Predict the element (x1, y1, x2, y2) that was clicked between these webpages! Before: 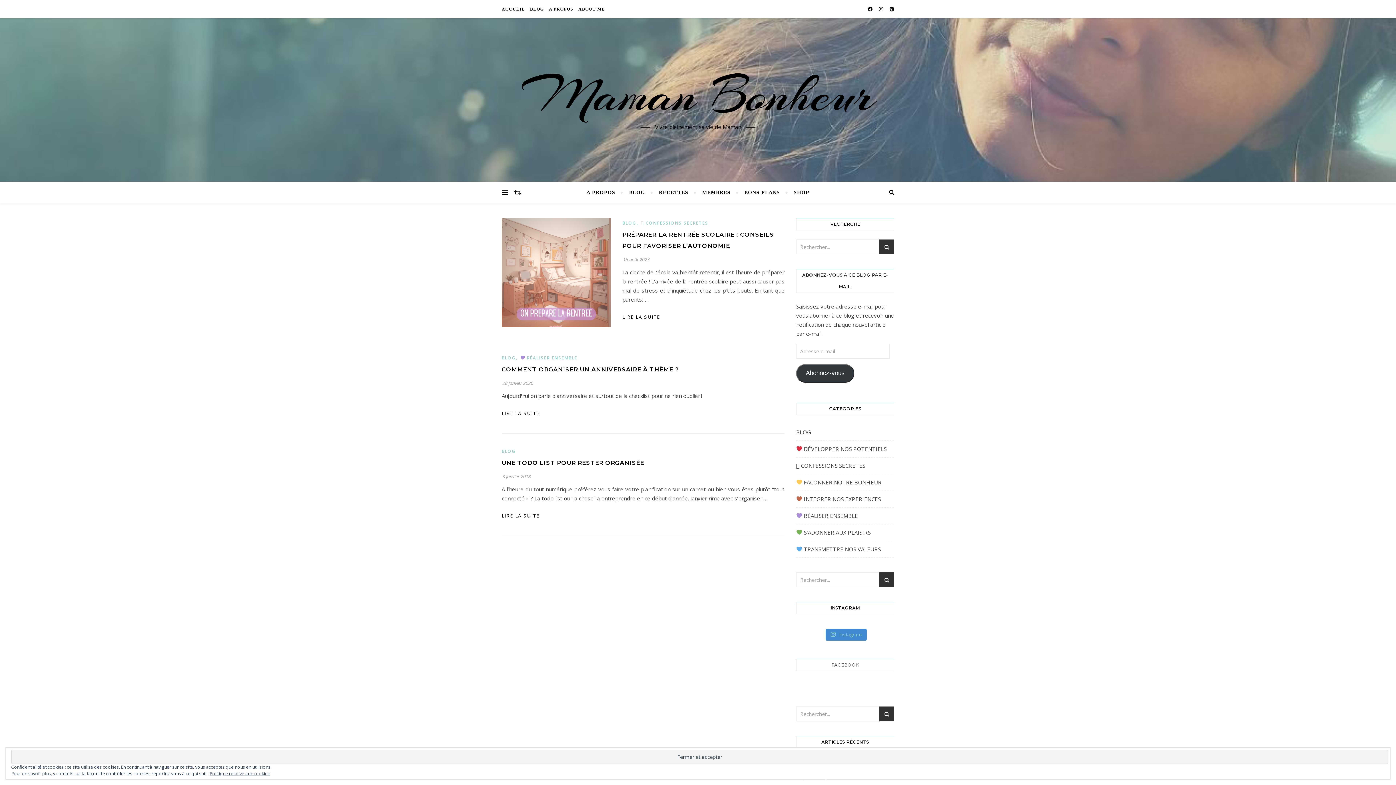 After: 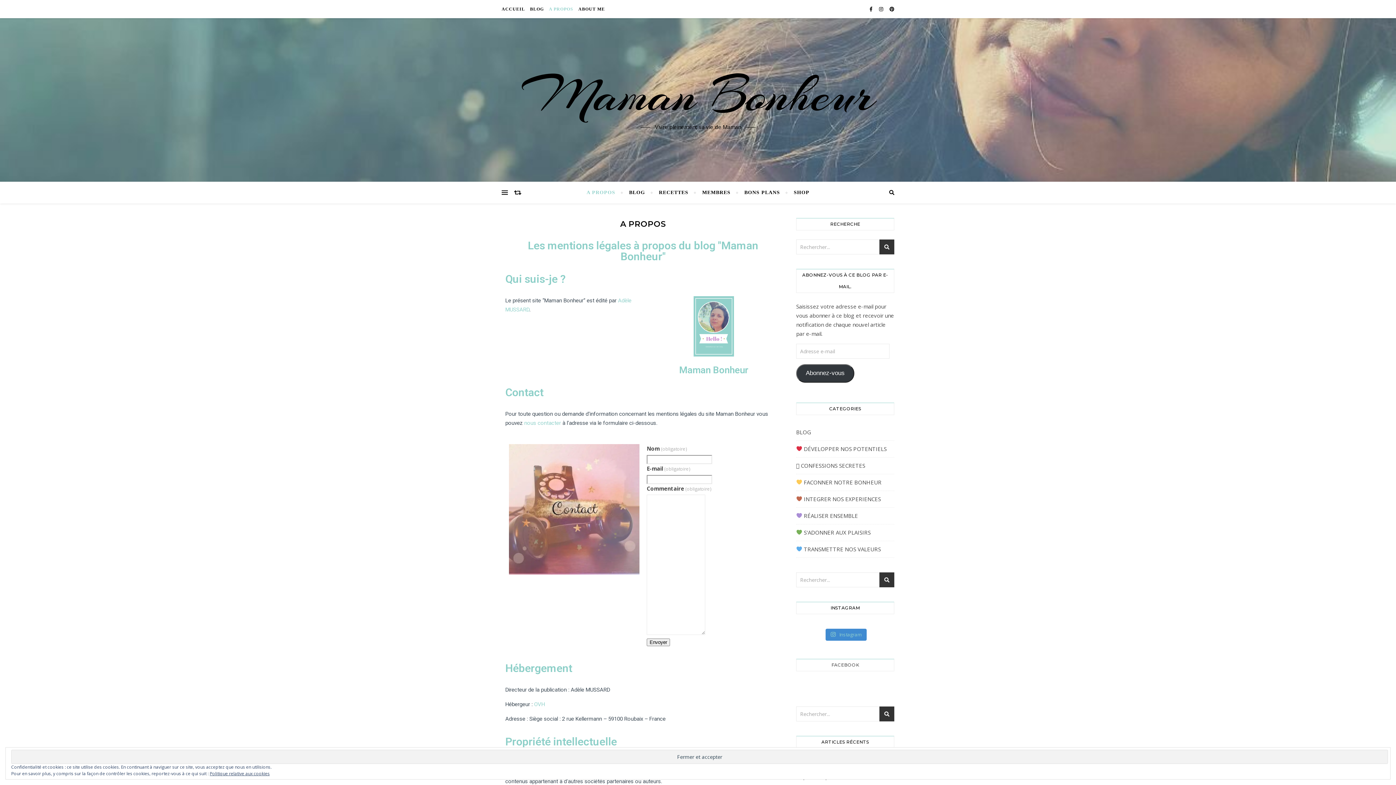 Action: label: A PROPOS bbox: (586, 181, 621, 203)